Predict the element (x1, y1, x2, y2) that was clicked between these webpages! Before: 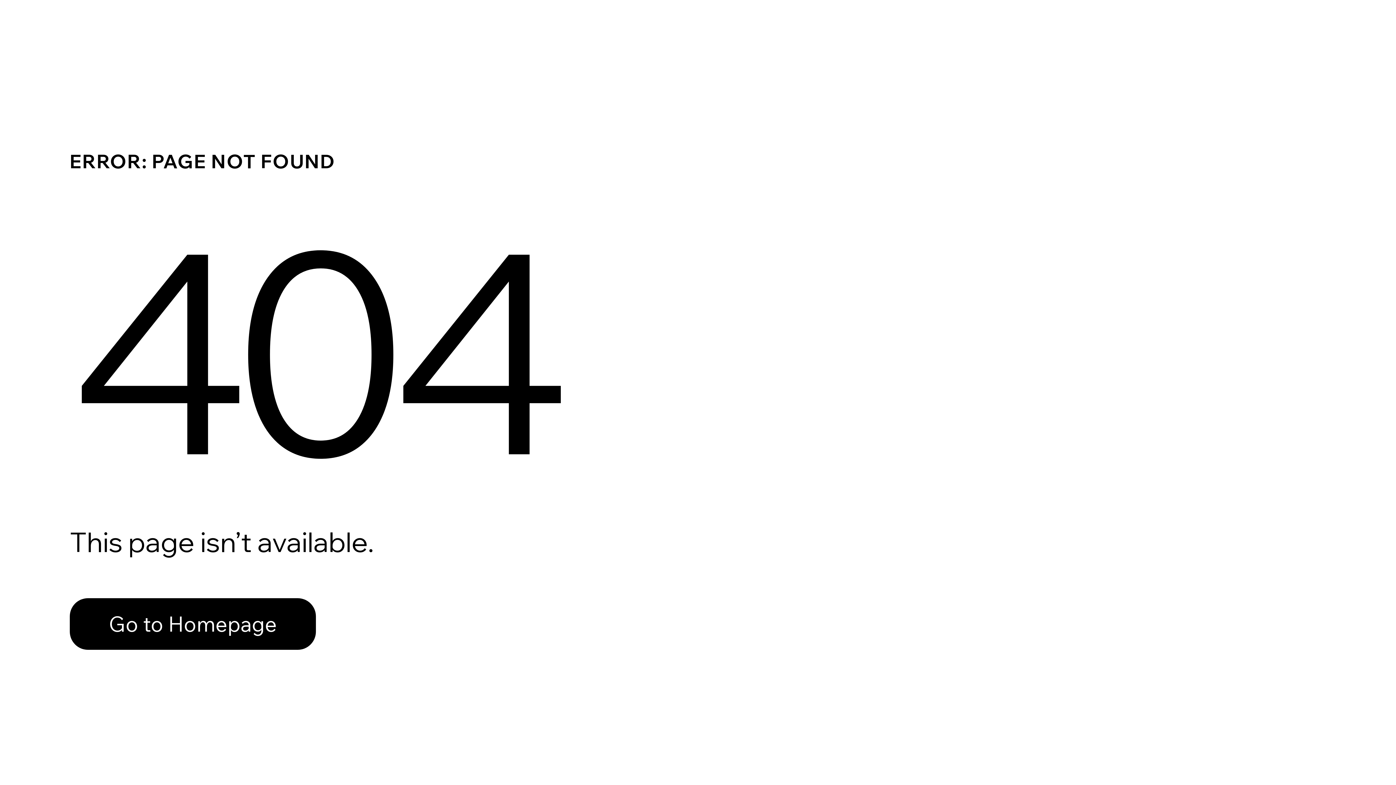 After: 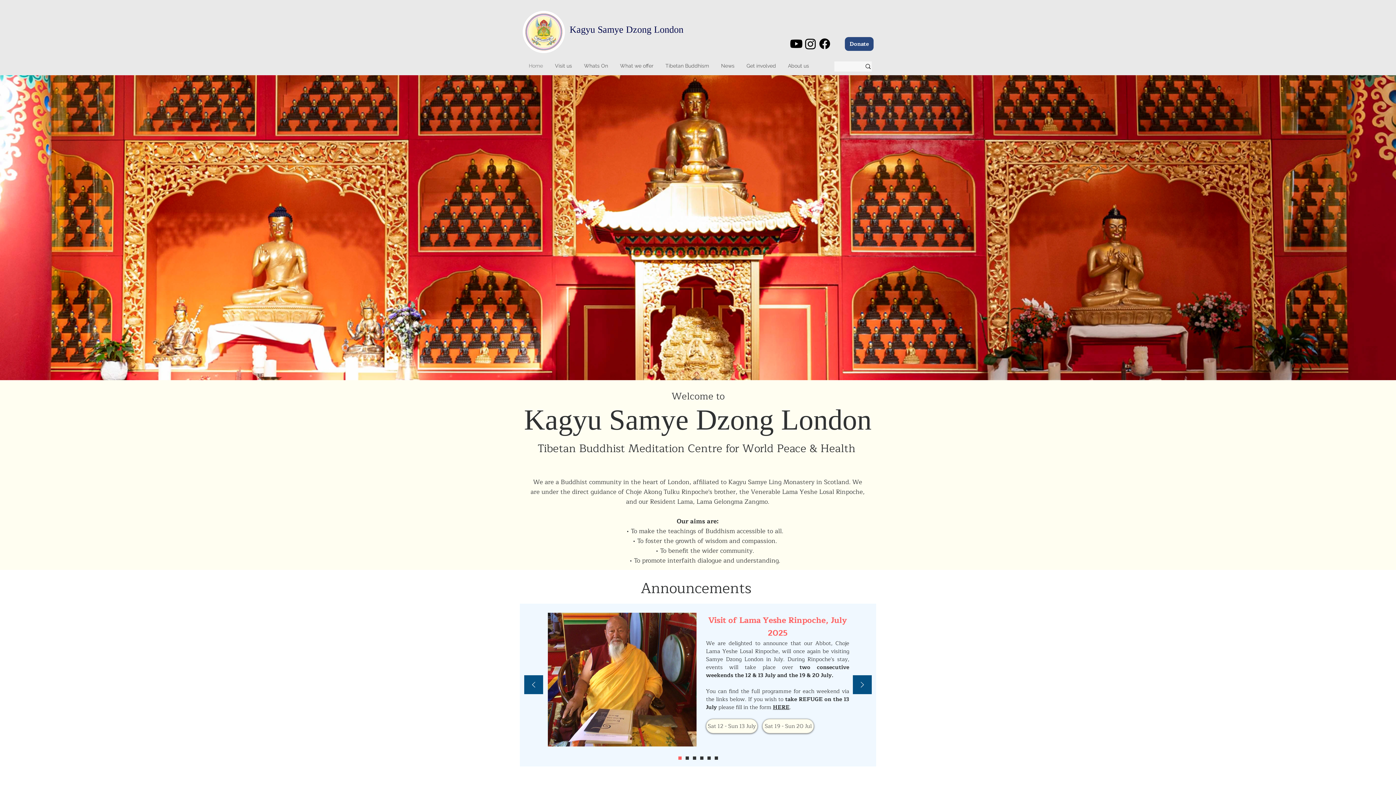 Action: label: Go to Homepage bbox: (69, 582, 768, 659)